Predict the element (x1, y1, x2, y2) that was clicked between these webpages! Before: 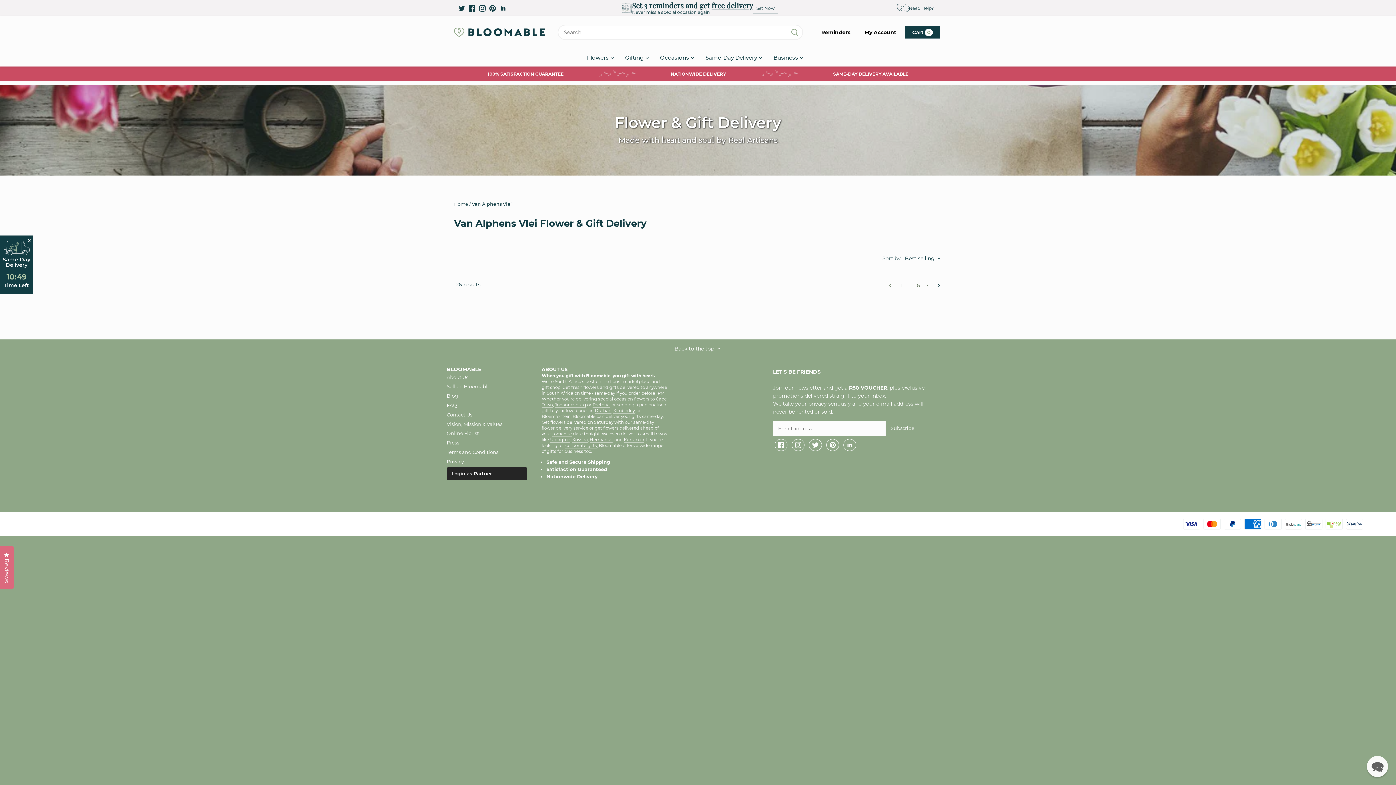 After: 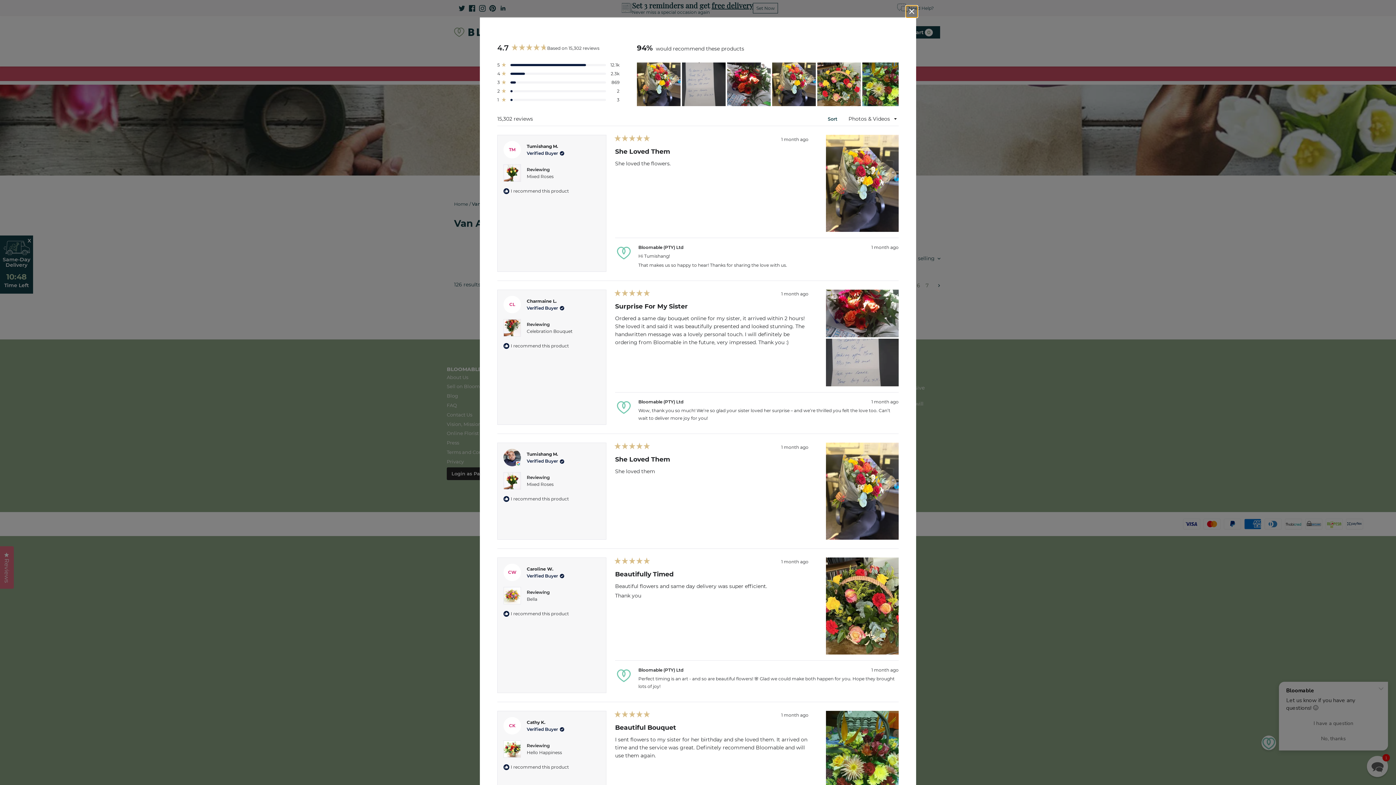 Action: label: Reviews
Click to open the reviews dialog bbox: (0, 546, 13, 589)